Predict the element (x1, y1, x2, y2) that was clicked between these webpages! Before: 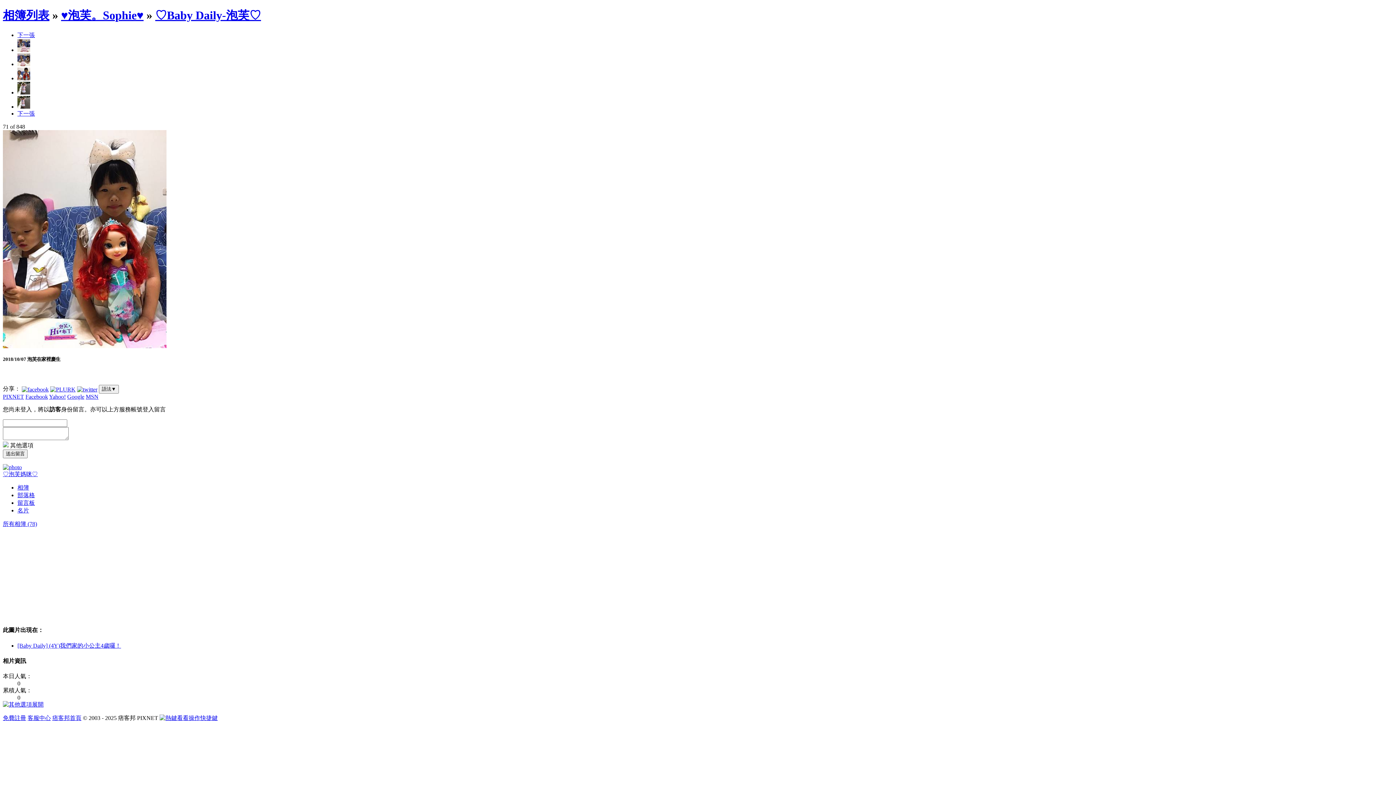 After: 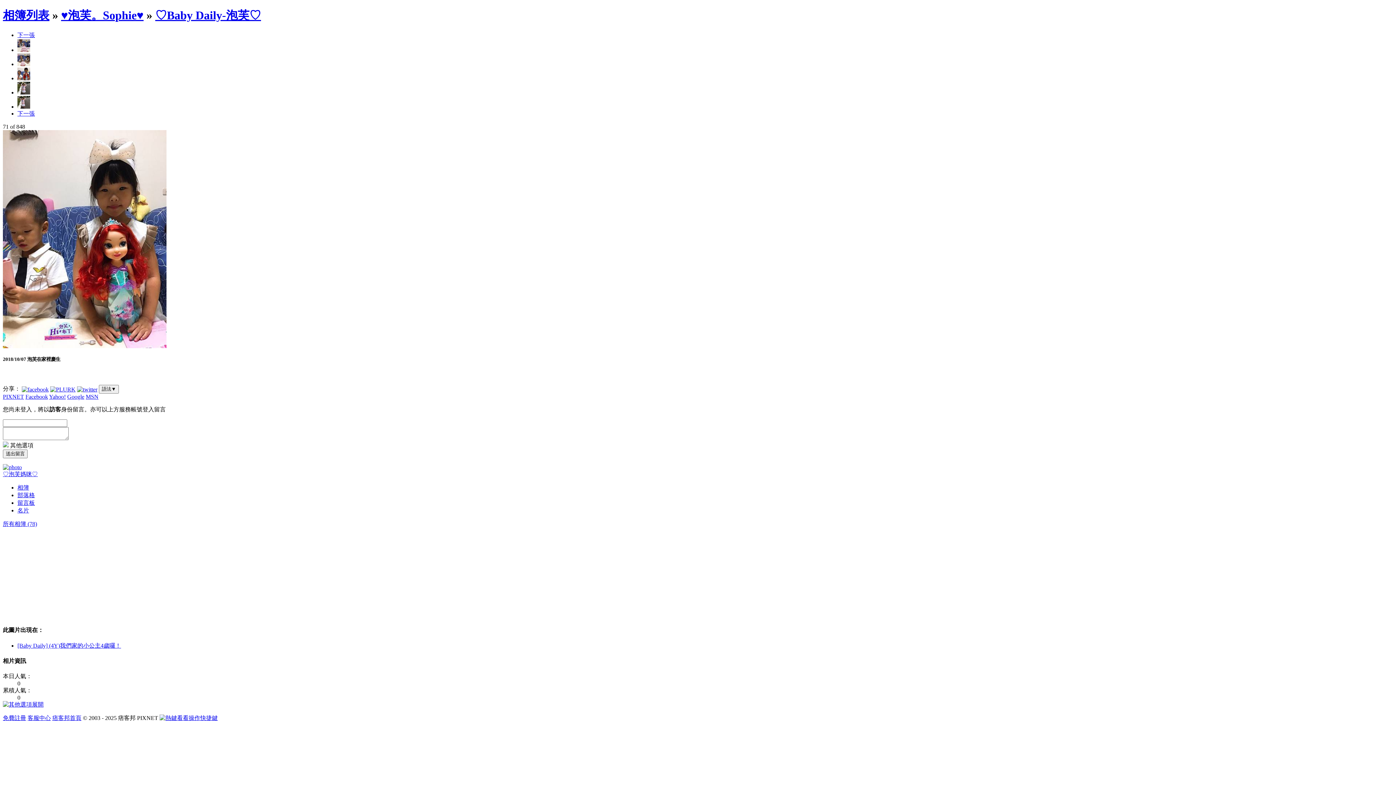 Action: bbox: (50, 385, 75, 392)